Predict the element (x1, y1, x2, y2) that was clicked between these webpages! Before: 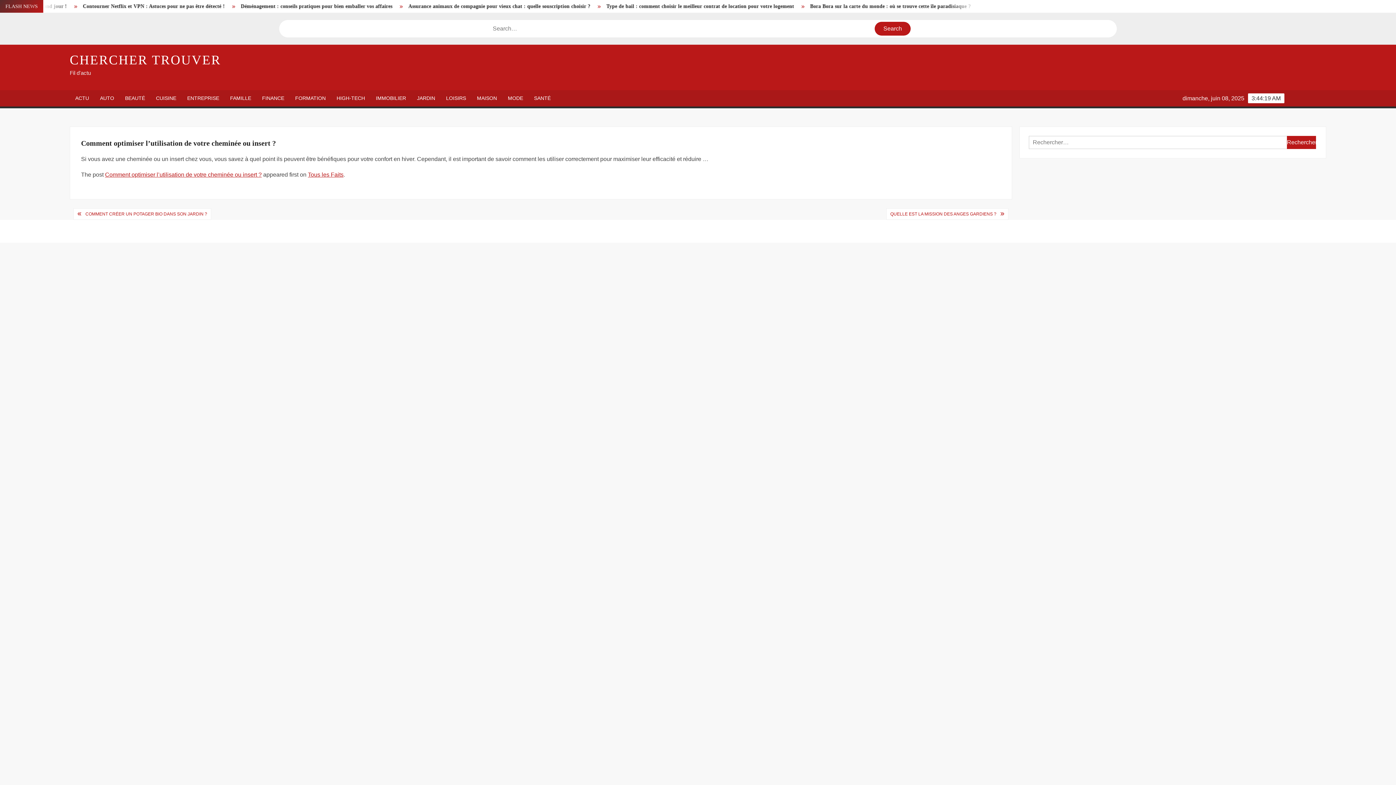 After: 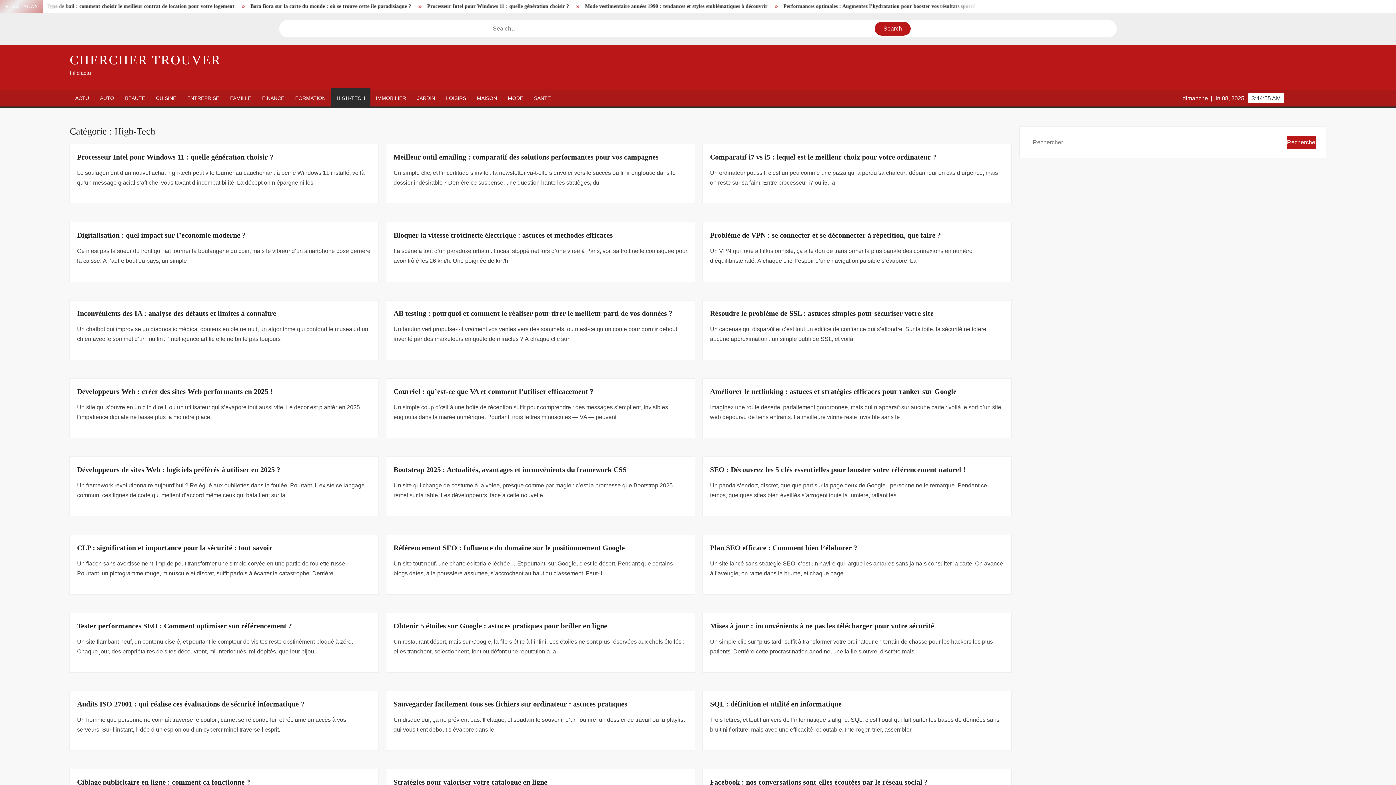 Action: bbox: (331, 90, 370, 106) label: HIGH-TECH